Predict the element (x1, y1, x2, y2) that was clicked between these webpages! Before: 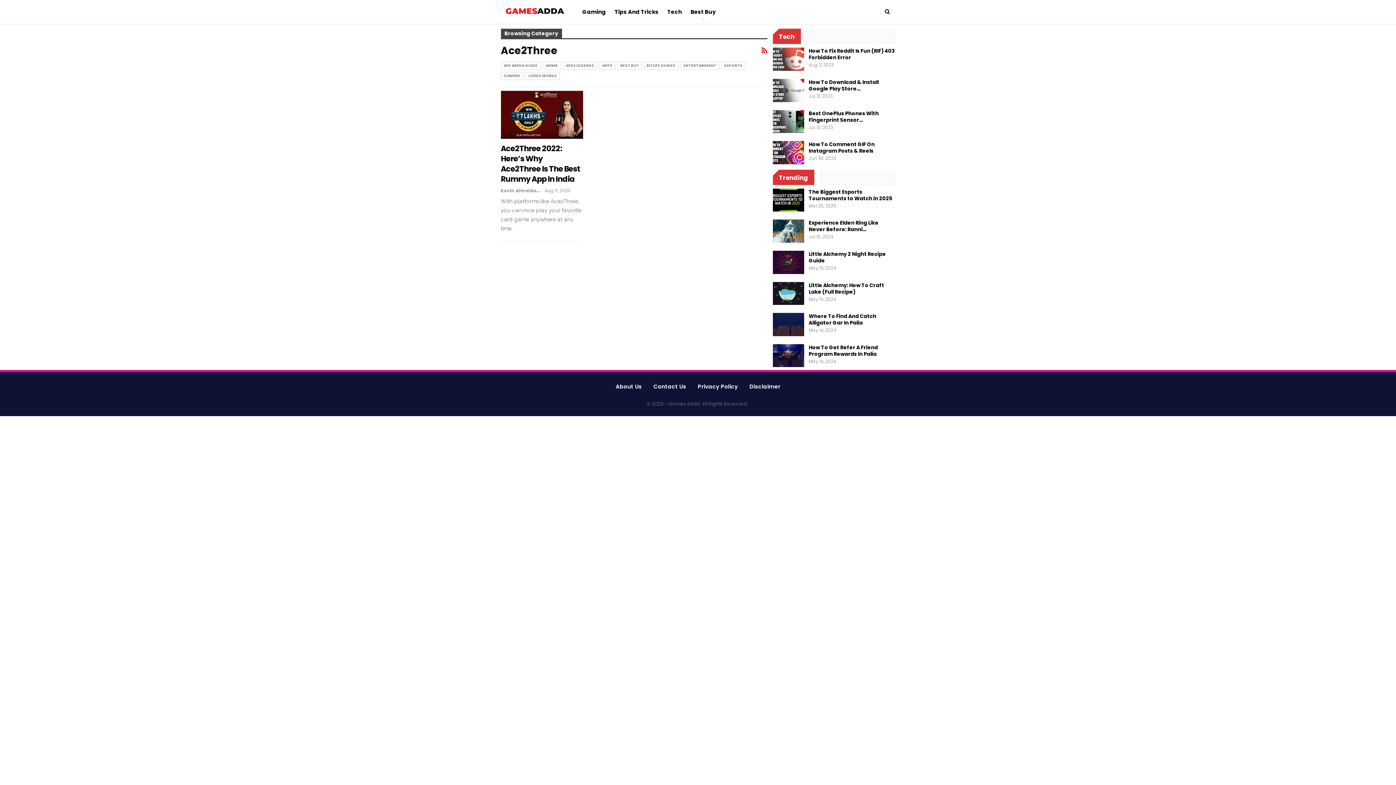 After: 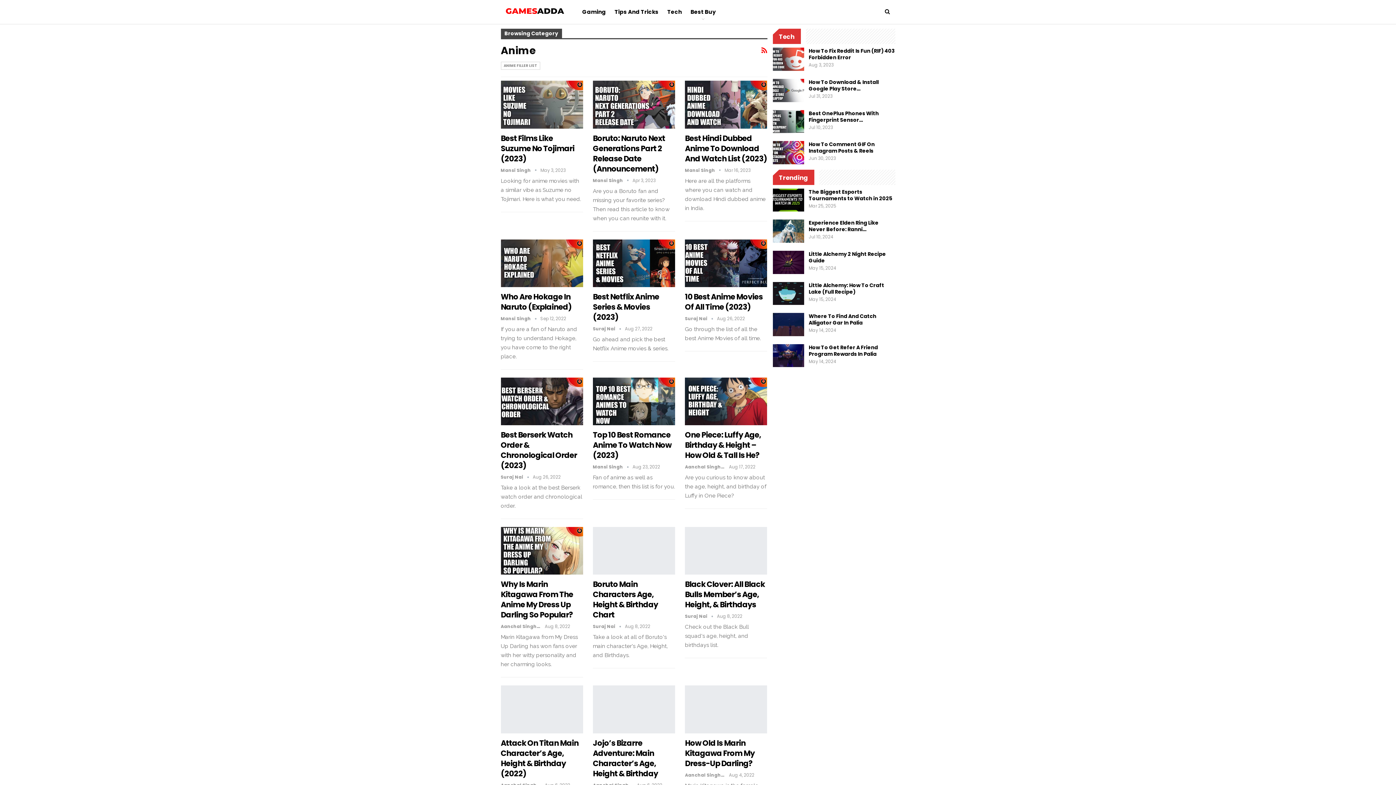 Action: bbox: (542, 61, 560, 69) label: ANIME